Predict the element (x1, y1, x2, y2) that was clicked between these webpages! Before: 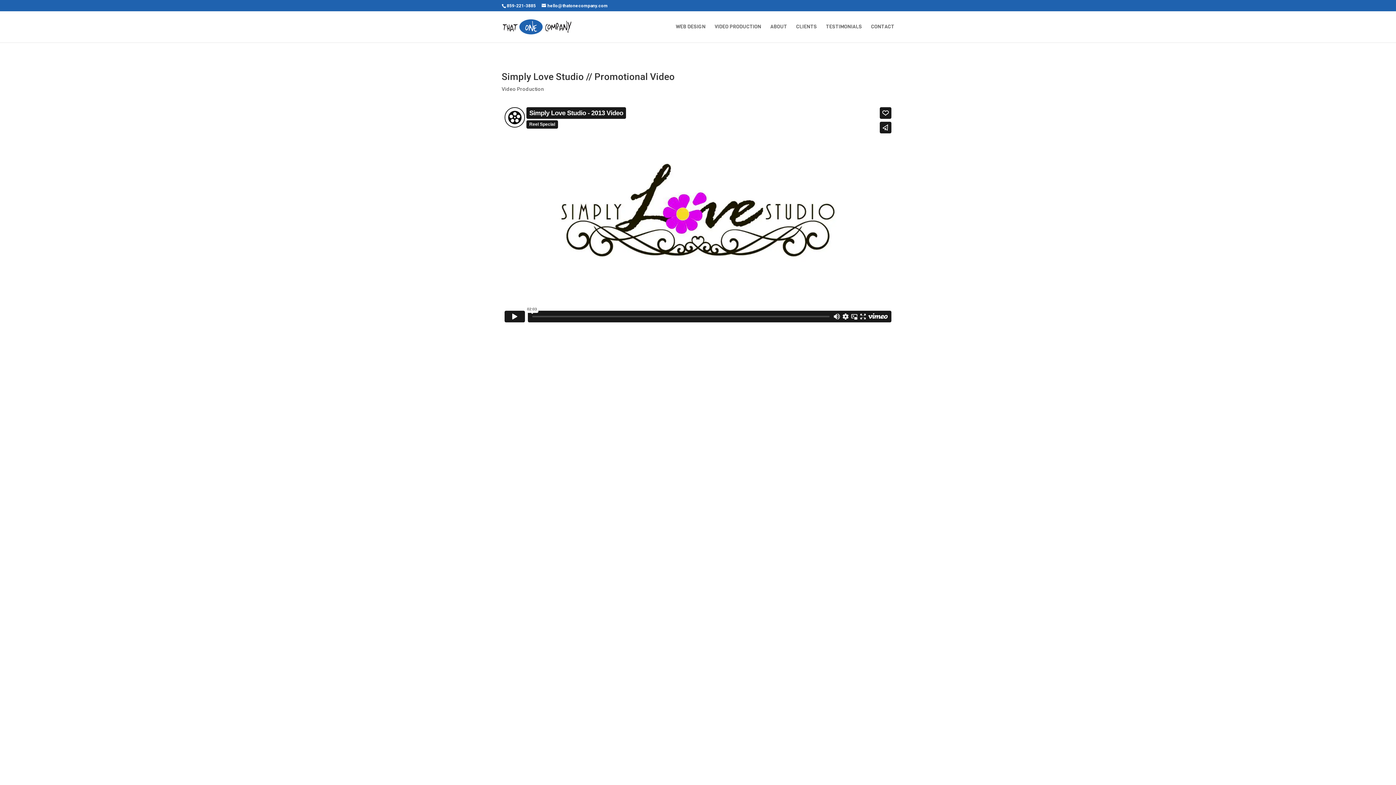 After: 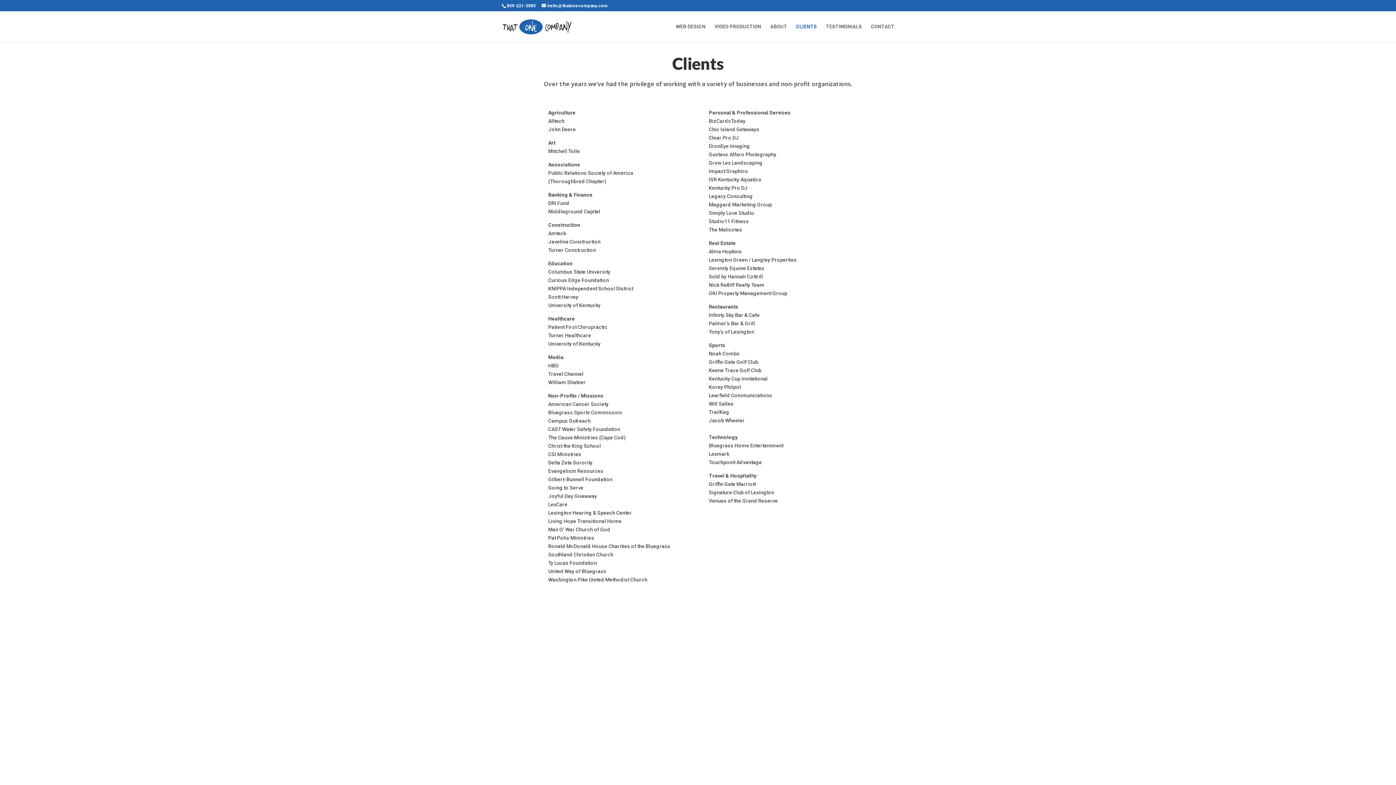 Action: label: CLIENTS bbox: (796, 24, 817, 42)